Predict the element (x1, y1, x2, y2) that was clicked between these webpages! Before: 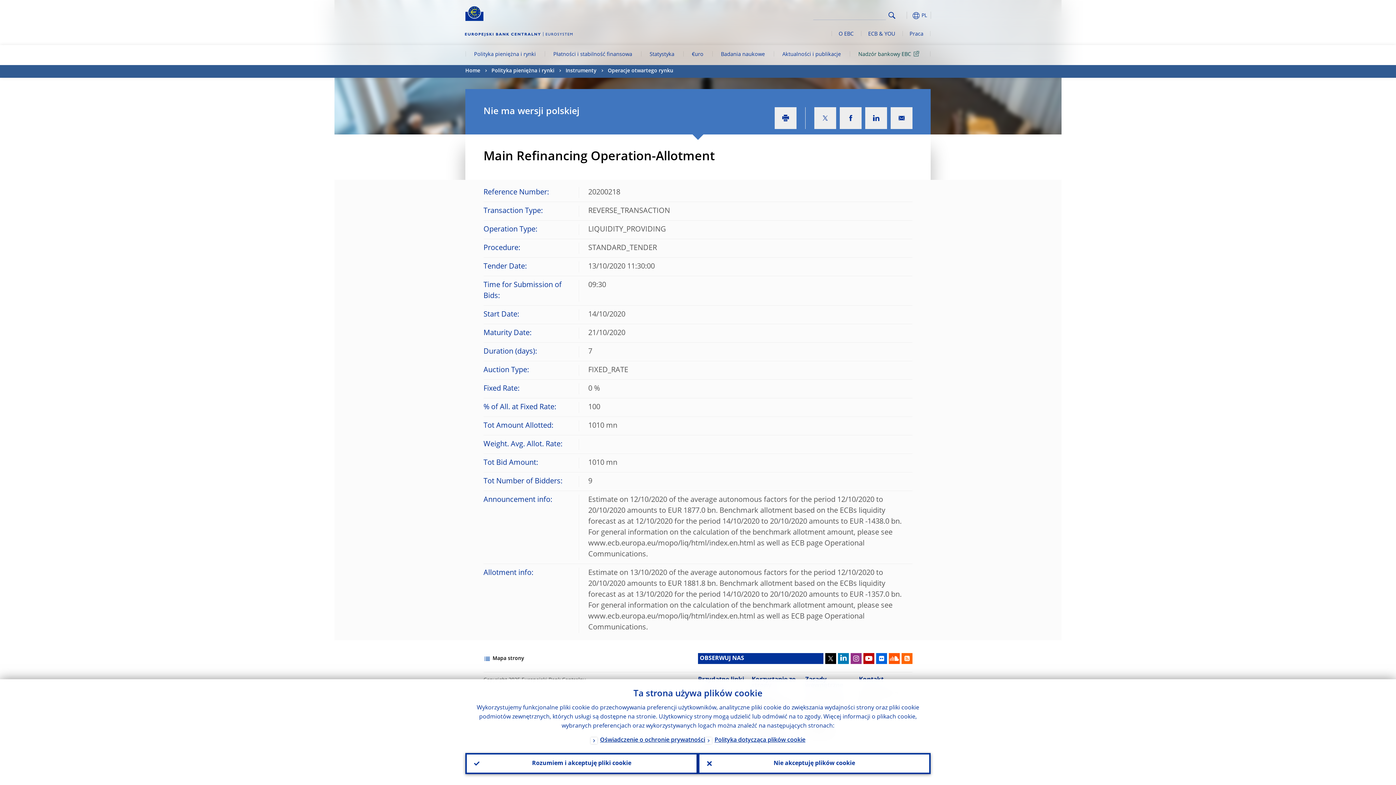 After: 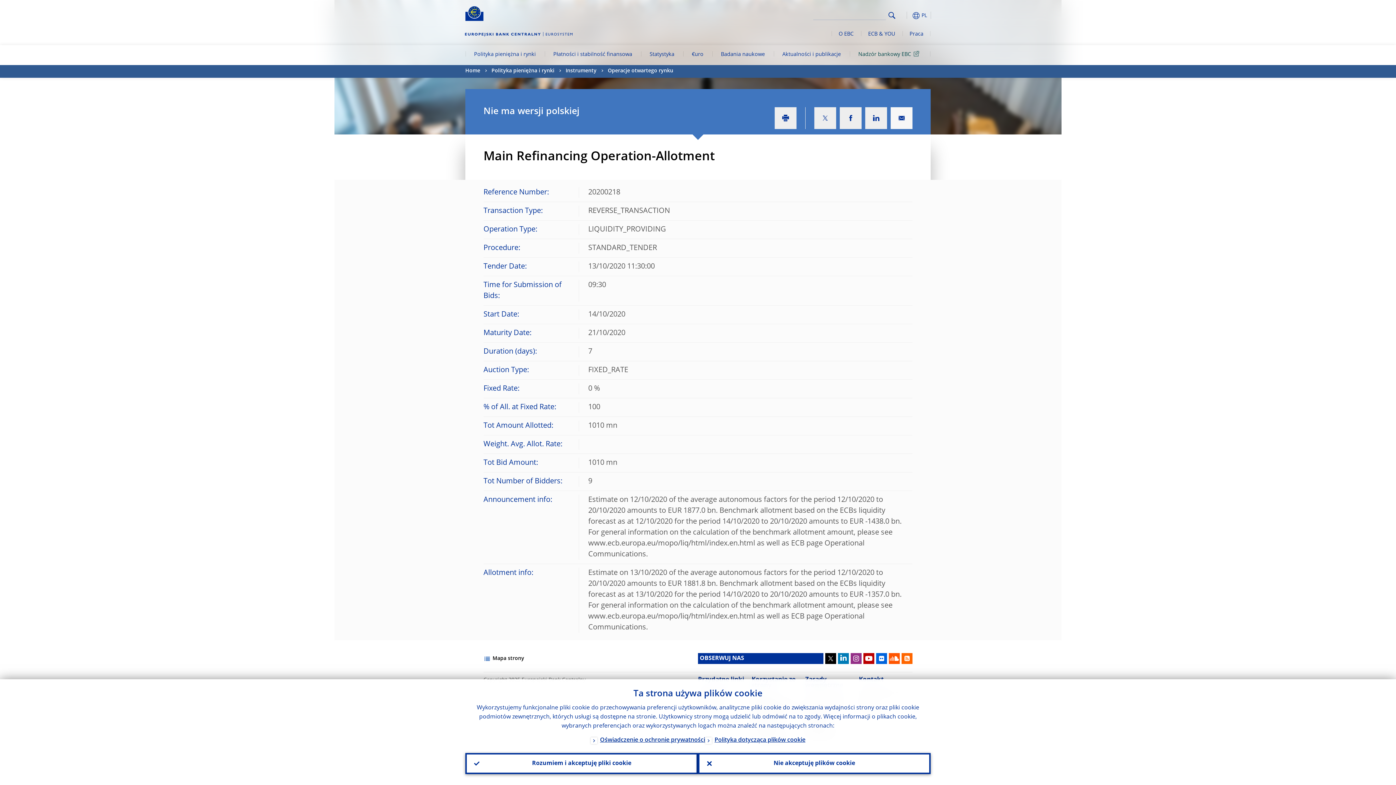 Action: bbox: (890, 107, 912, 129)